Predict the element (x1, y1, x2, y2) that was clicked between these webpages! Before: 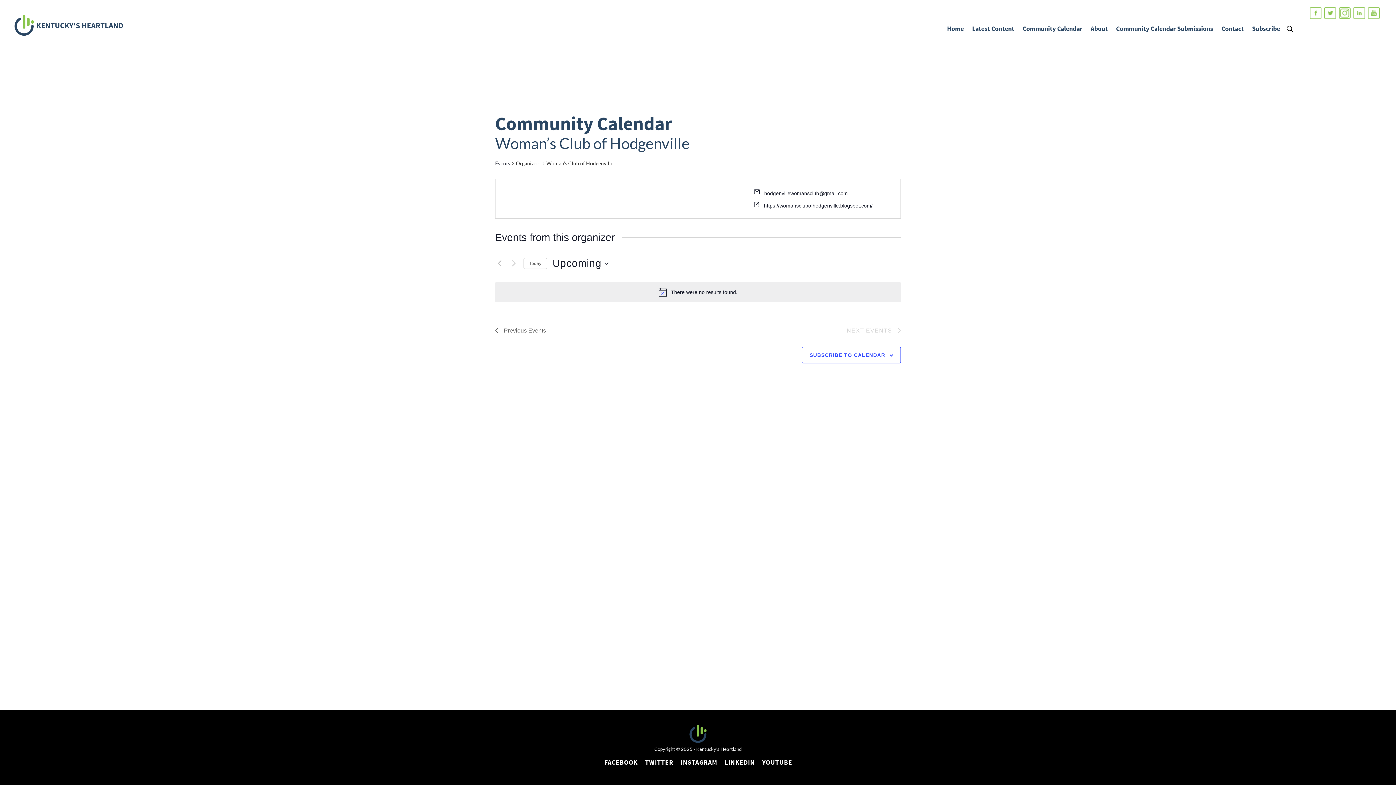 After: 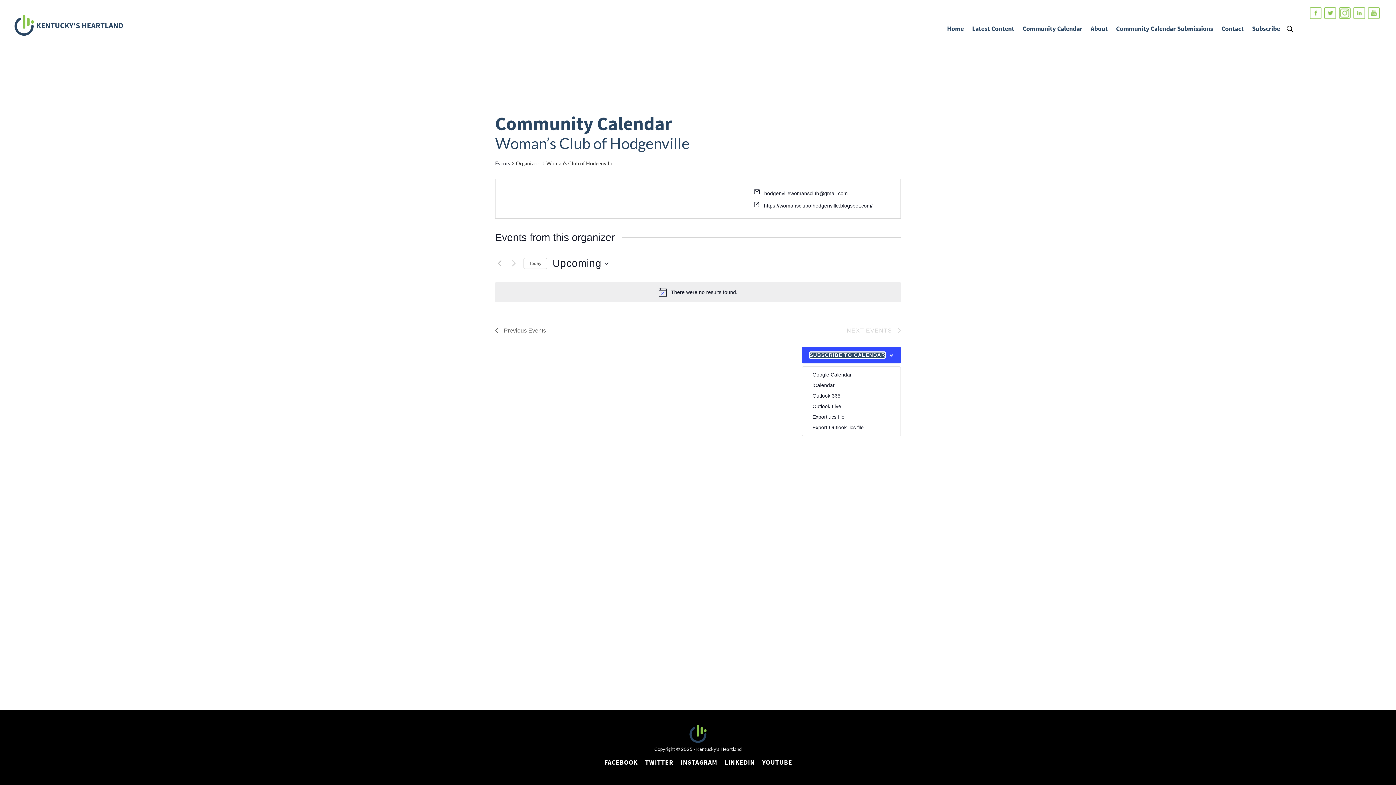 Action: bbox: (809, 352, 885, 358) label: SUBSCRIBE TO CALENDAR